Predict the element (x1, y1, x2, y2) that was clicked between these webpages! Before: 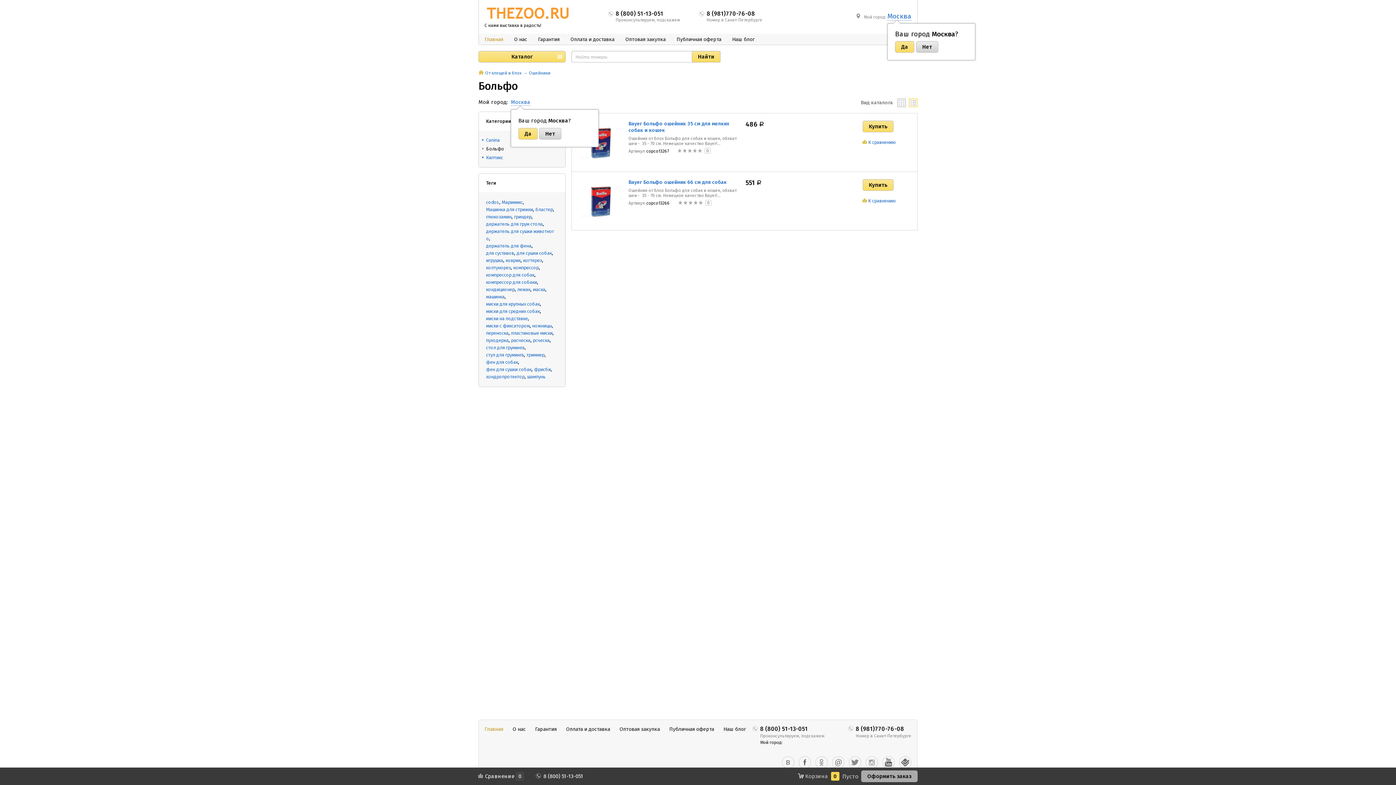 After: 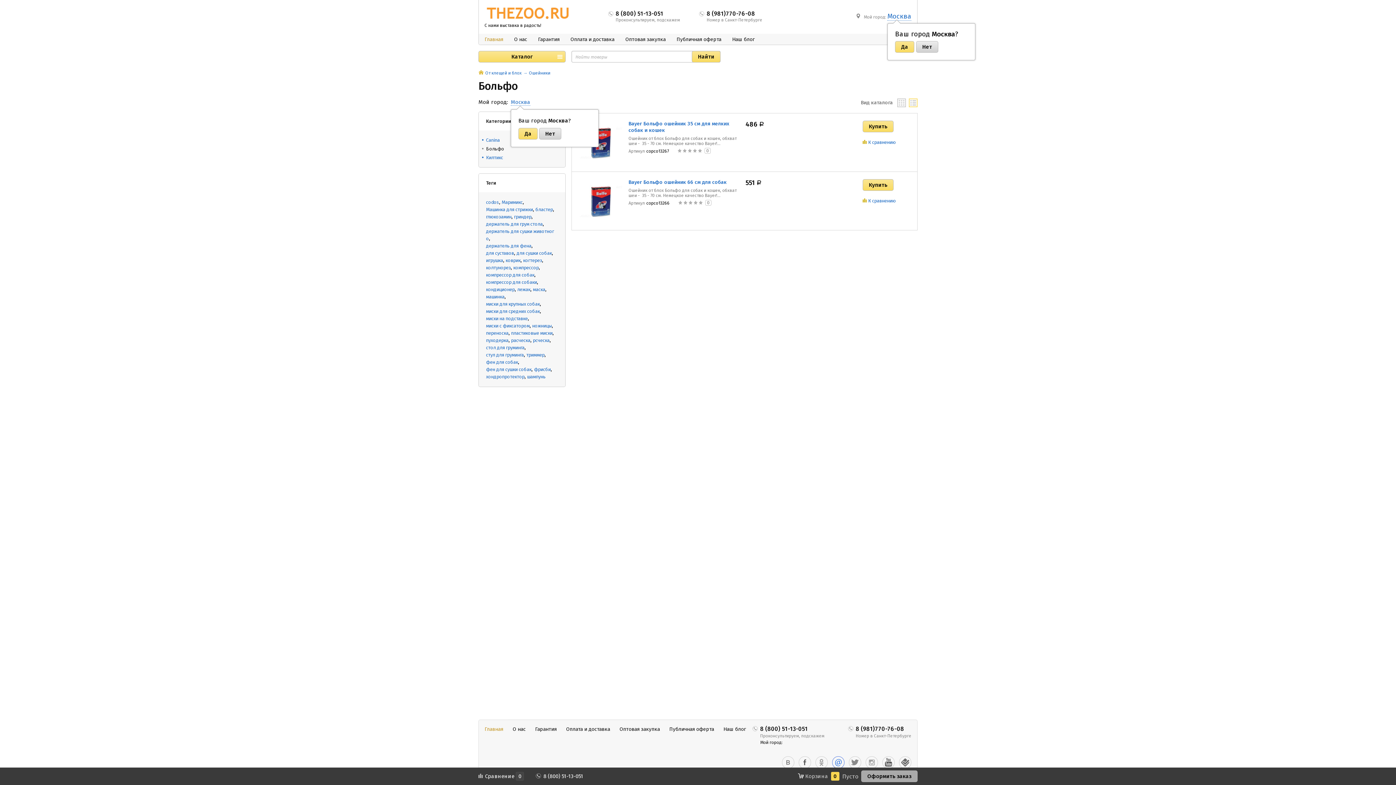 Action: bbox: (832, 756, 844, 769)